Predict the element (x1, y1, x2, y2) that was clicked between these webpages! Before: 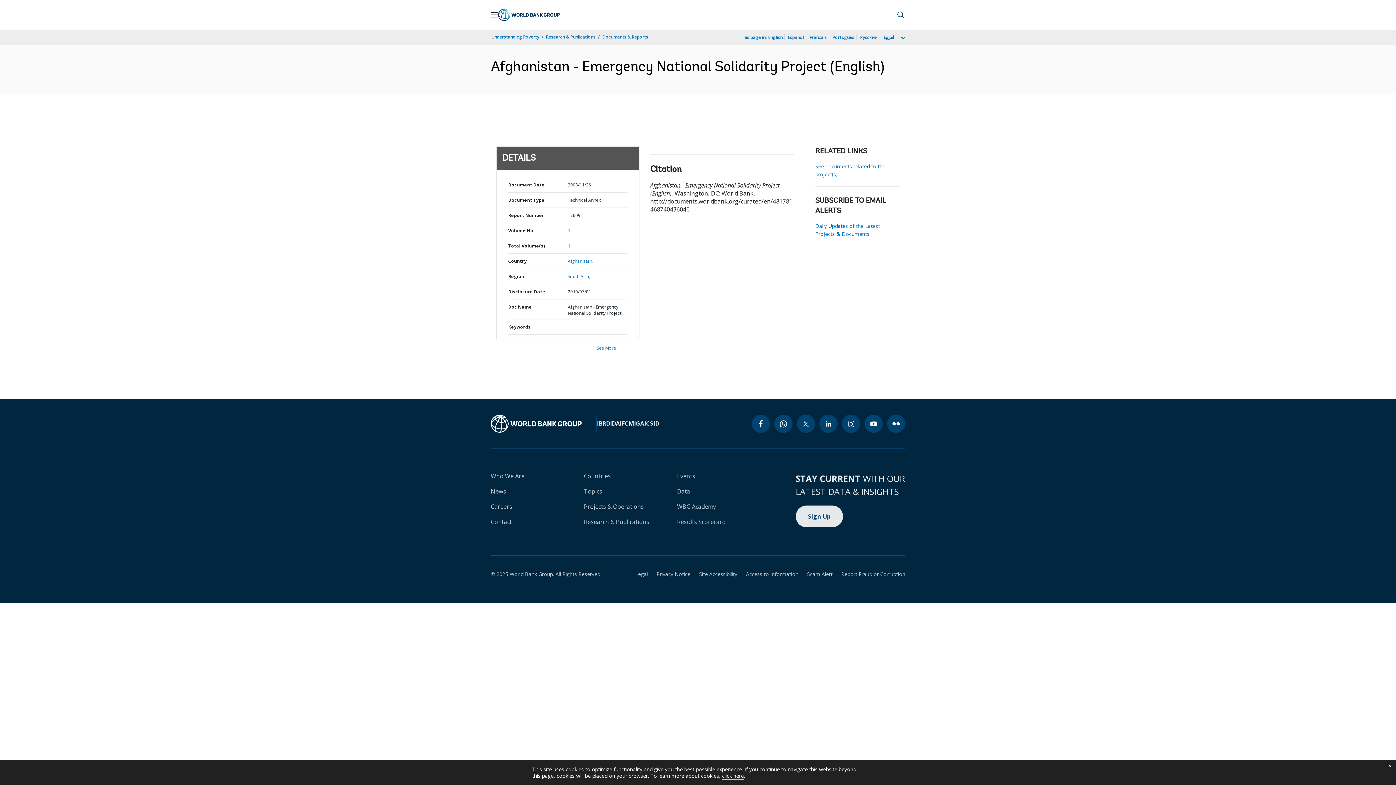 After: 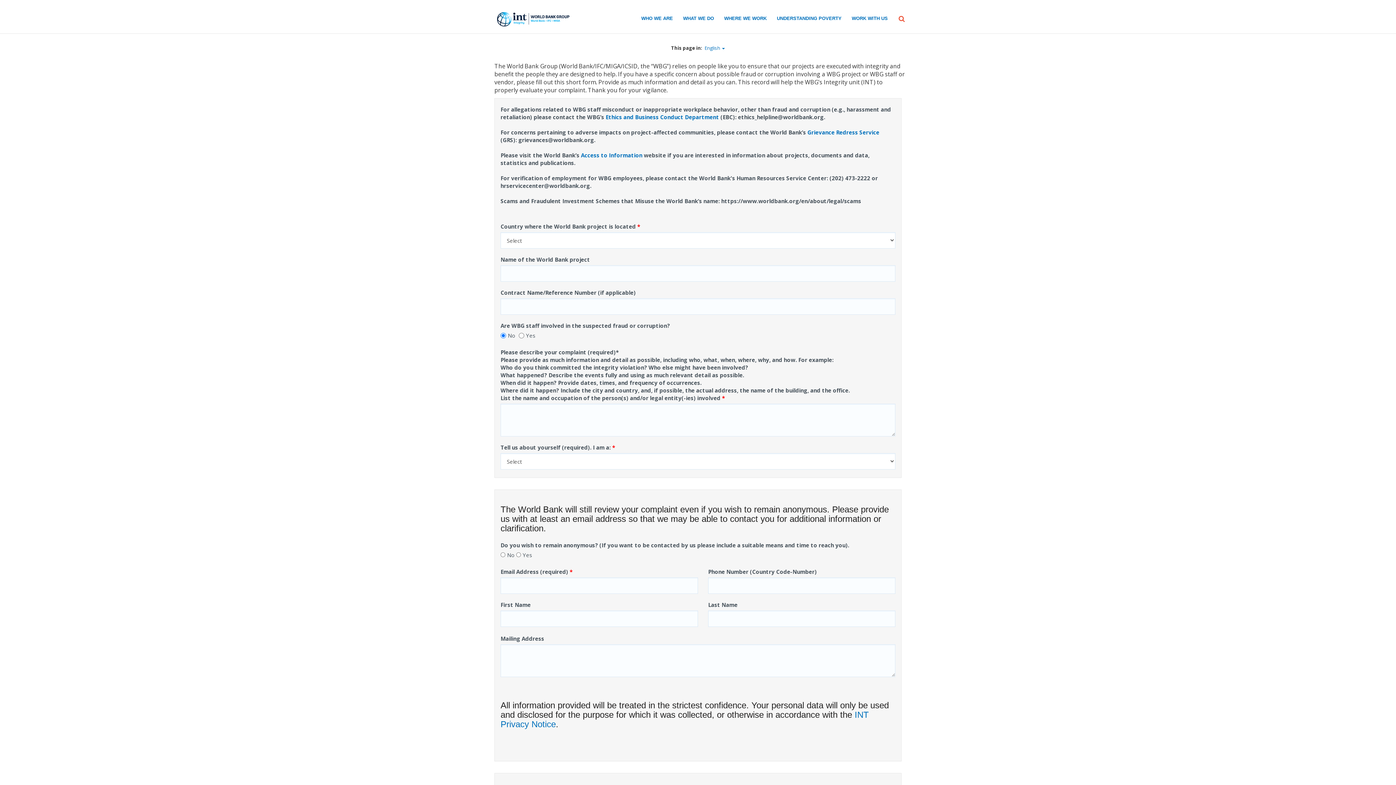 Action: label: Report Fraud or Corruption bbox: (832, 570, 905, 577)